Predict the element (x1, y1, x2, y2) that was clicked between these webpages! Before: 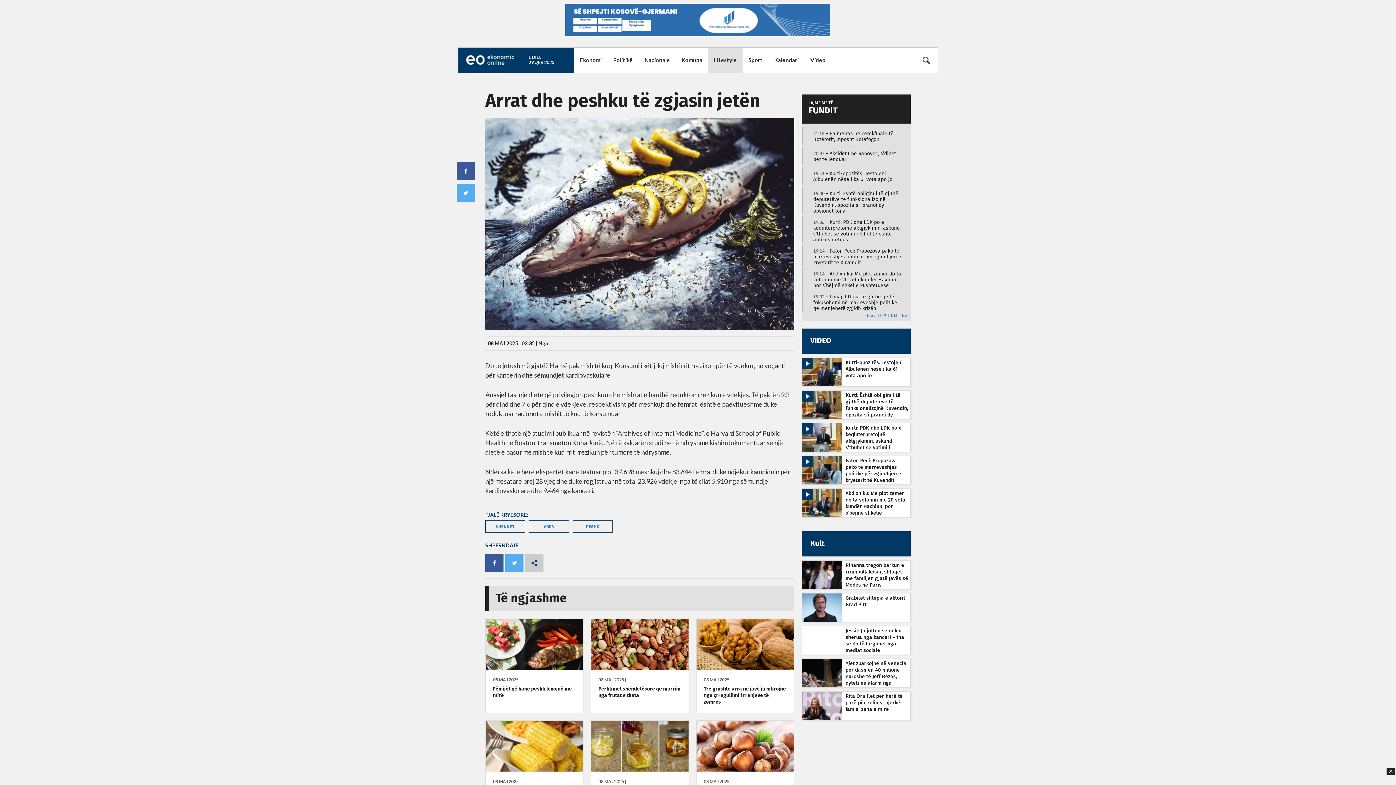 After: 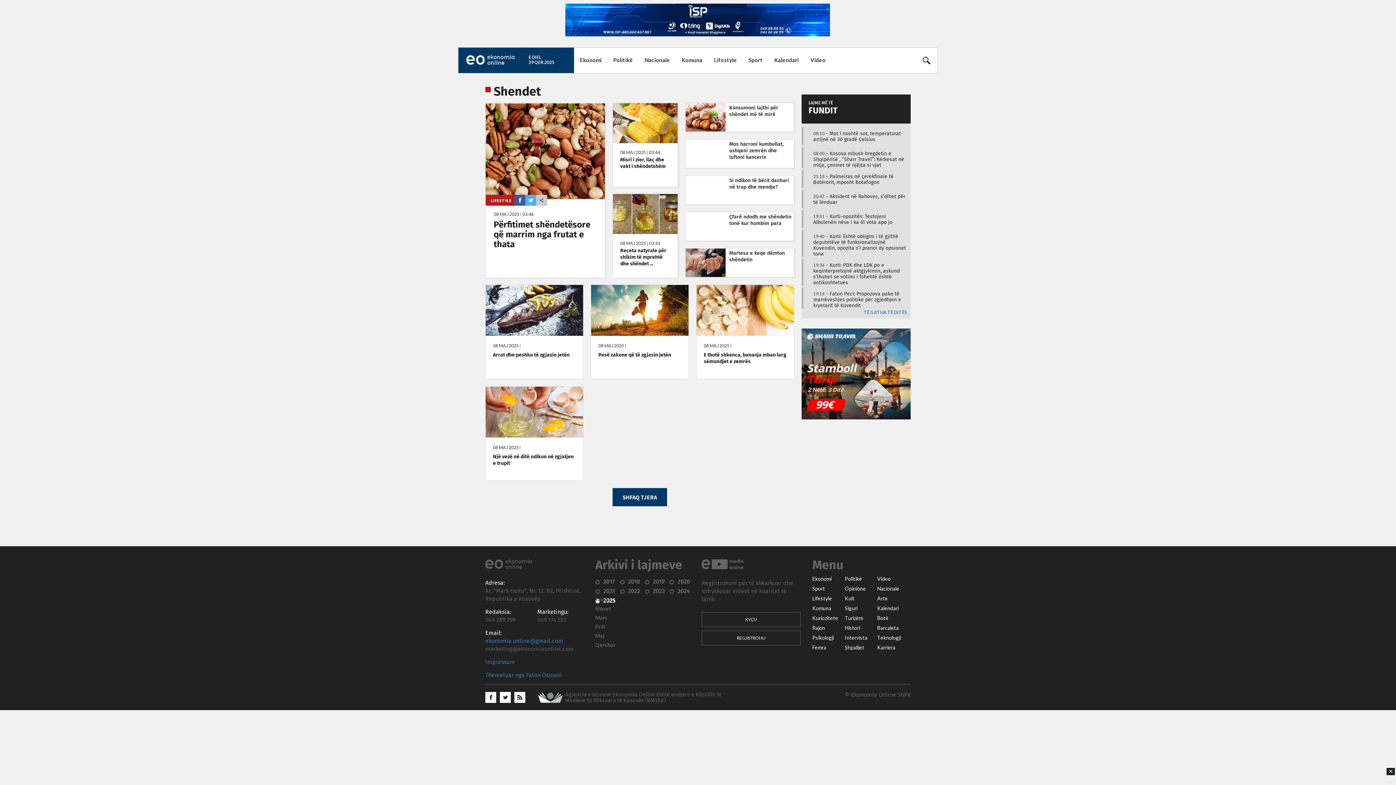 Action: label: SHENDET bbox: (485, 520, 525, 533)